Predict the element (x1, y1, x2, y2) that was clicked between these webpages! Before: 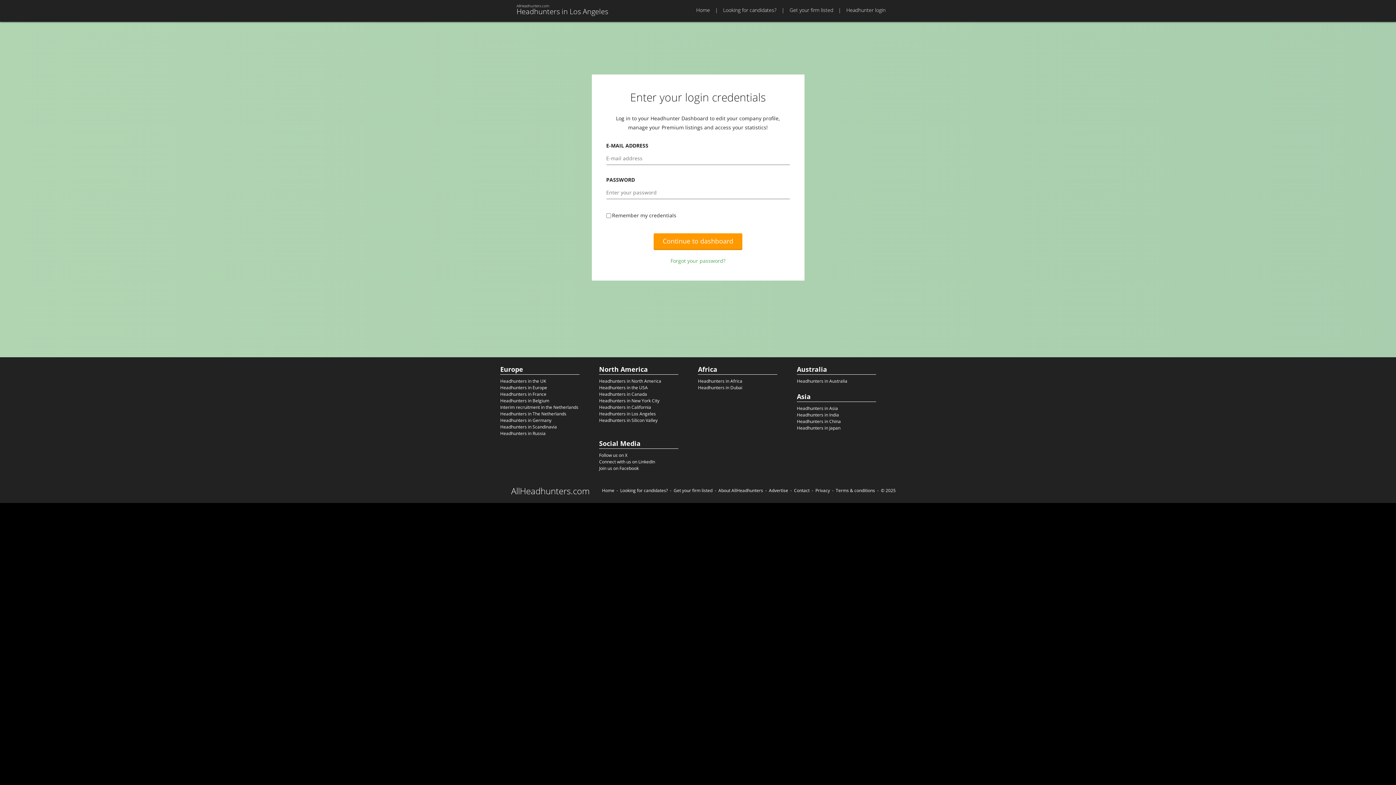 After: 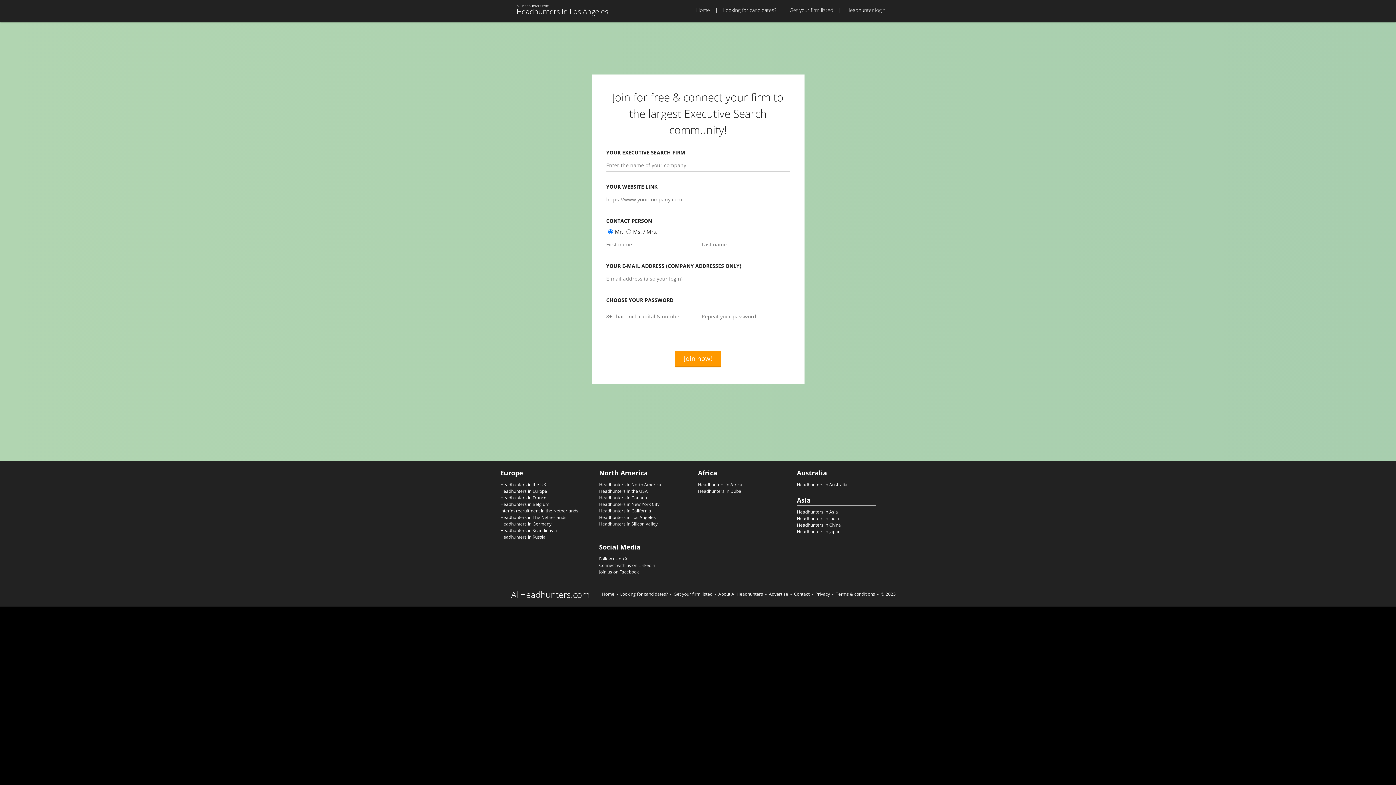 Action: bbox: (673, 487, 712, 493) label: Get your firm listed